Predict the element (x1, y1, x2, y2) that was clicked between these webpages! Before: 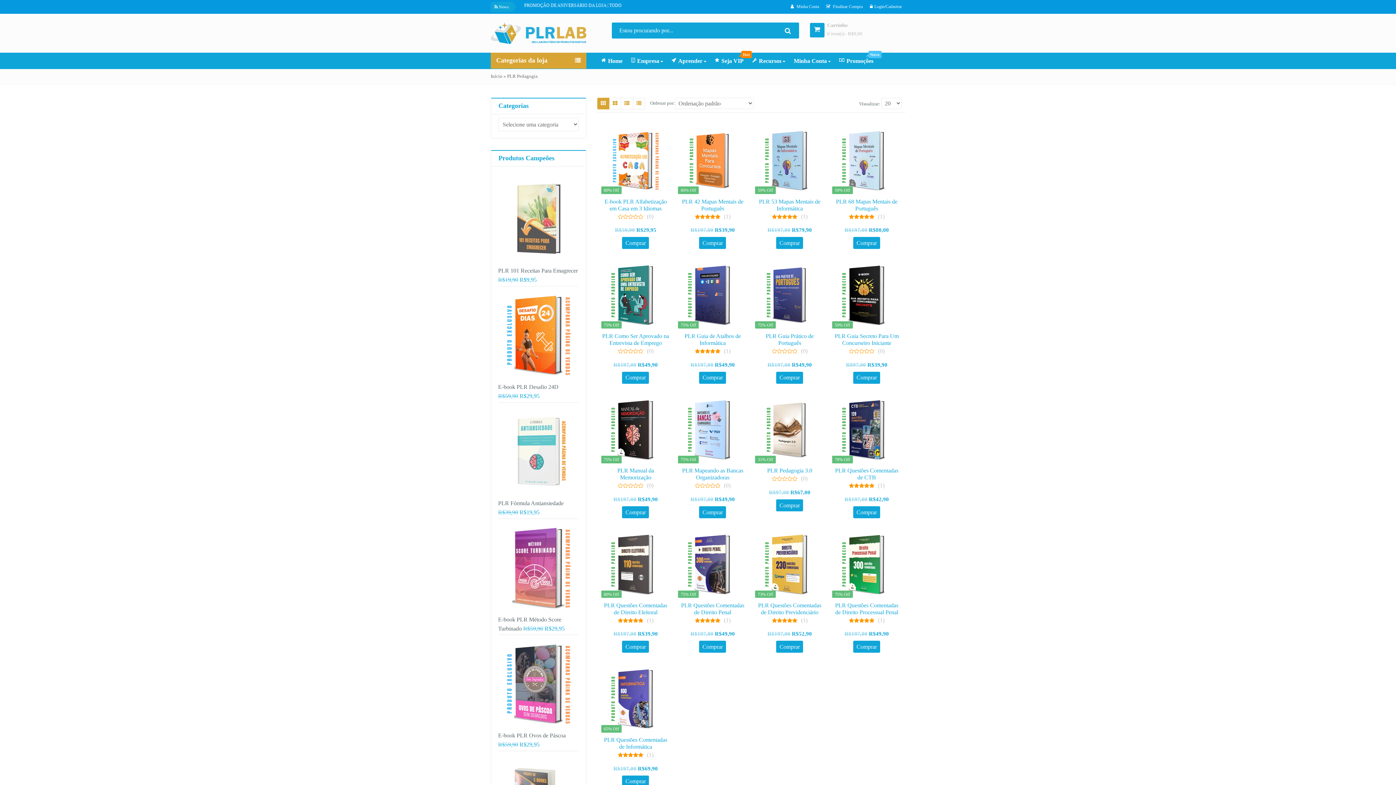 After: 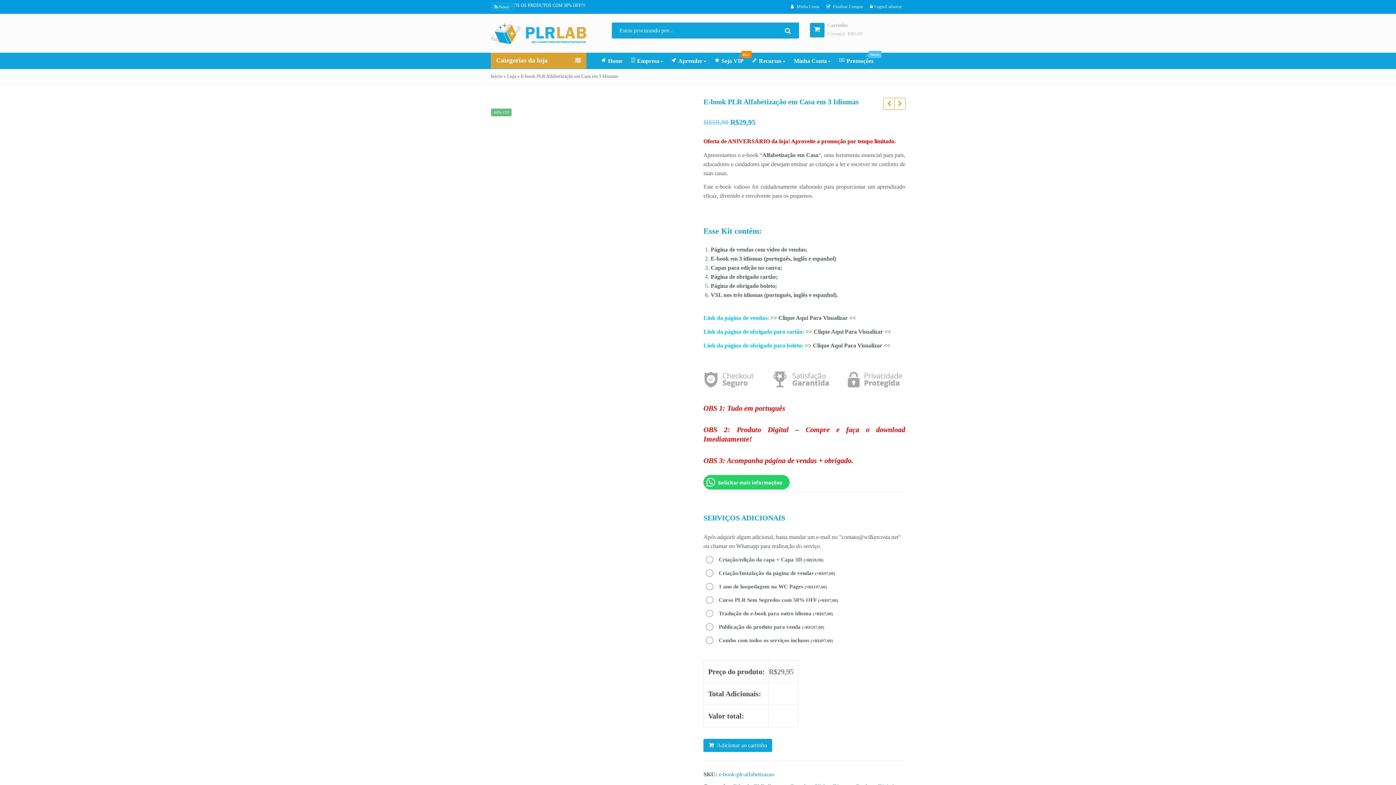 Action: label: E-book PLR Alfabetização em Casa em 3 Idiomas bbox: (601, 198, 670, 211)